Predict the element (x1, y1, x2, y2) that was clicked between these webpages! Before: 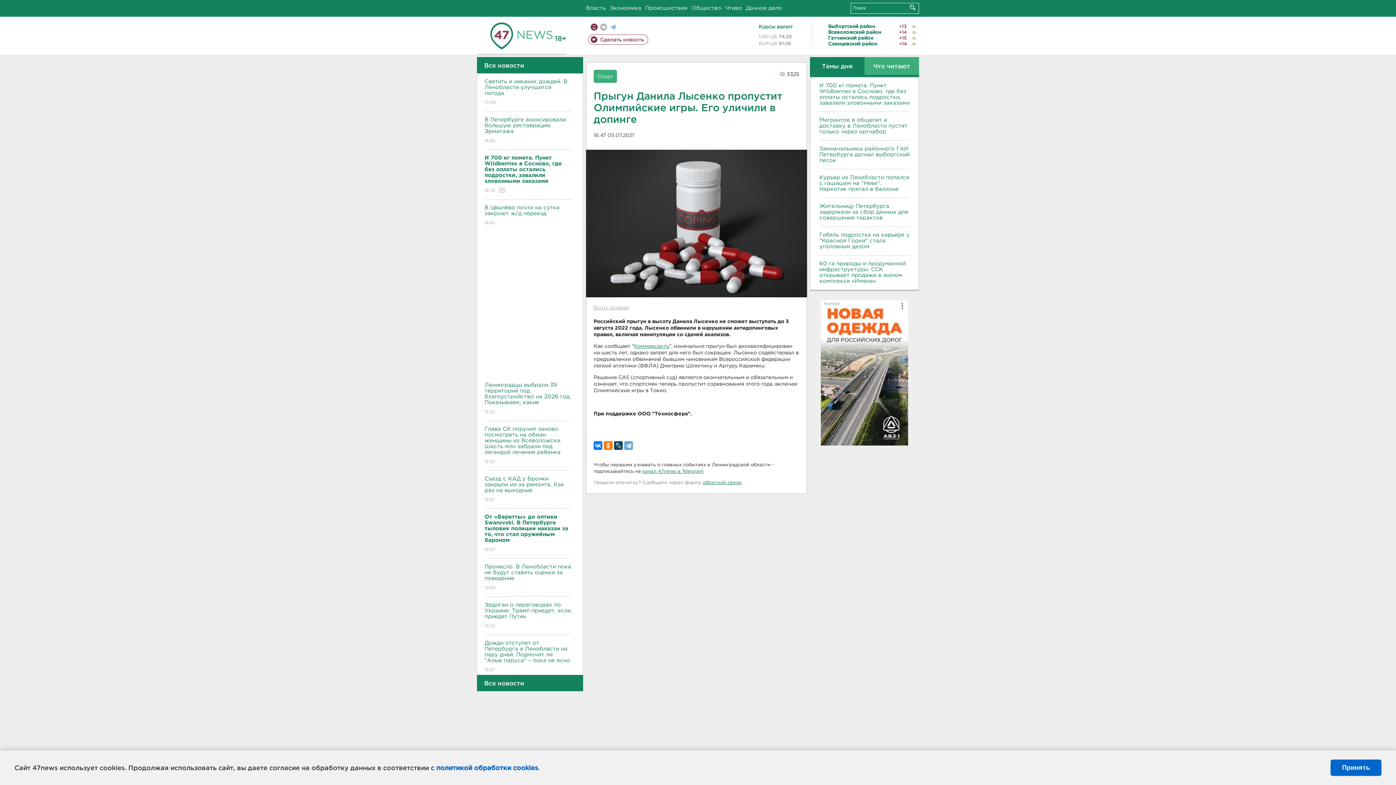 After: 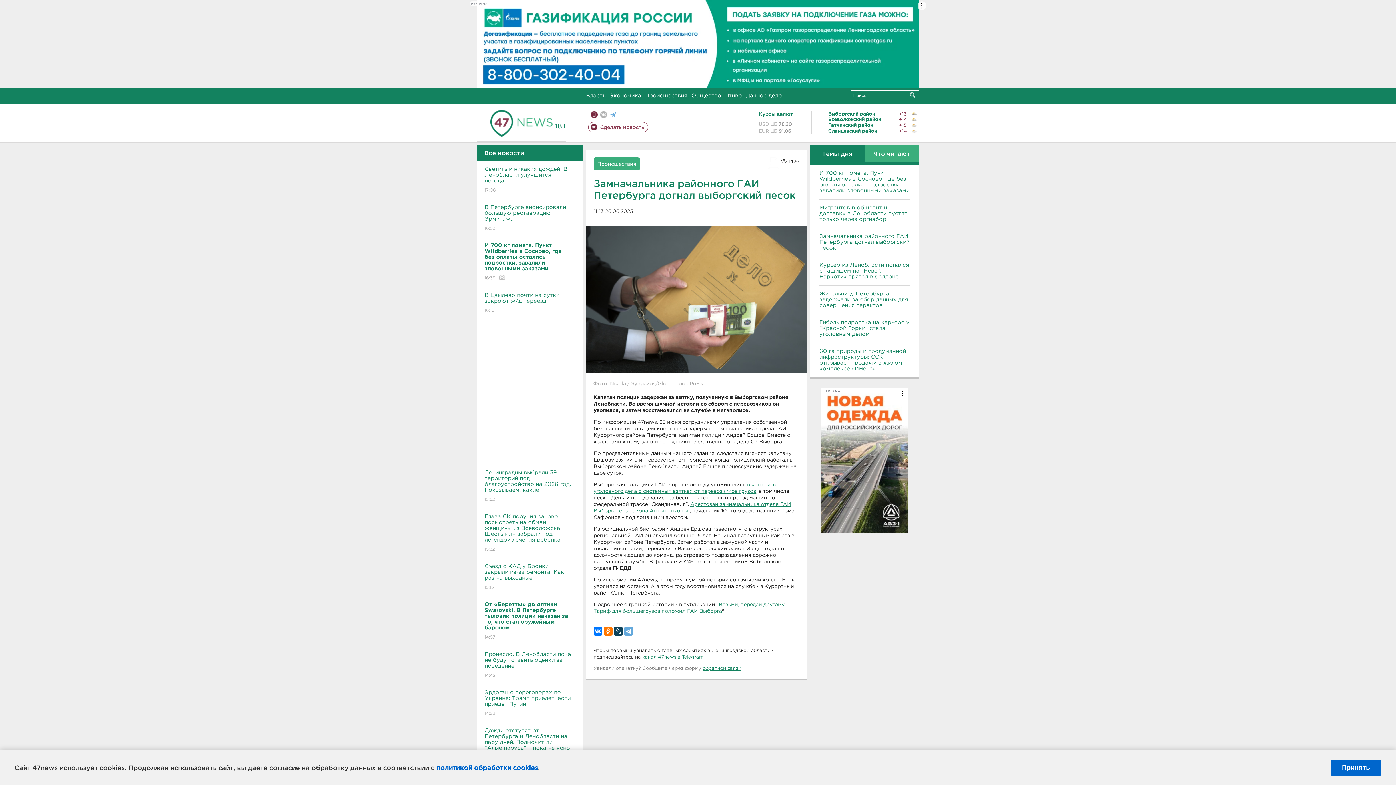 Action: label: Замначальника районного ГАИ Петербурга догнал выборгский песок bbox: (819, 146, 909, 163)